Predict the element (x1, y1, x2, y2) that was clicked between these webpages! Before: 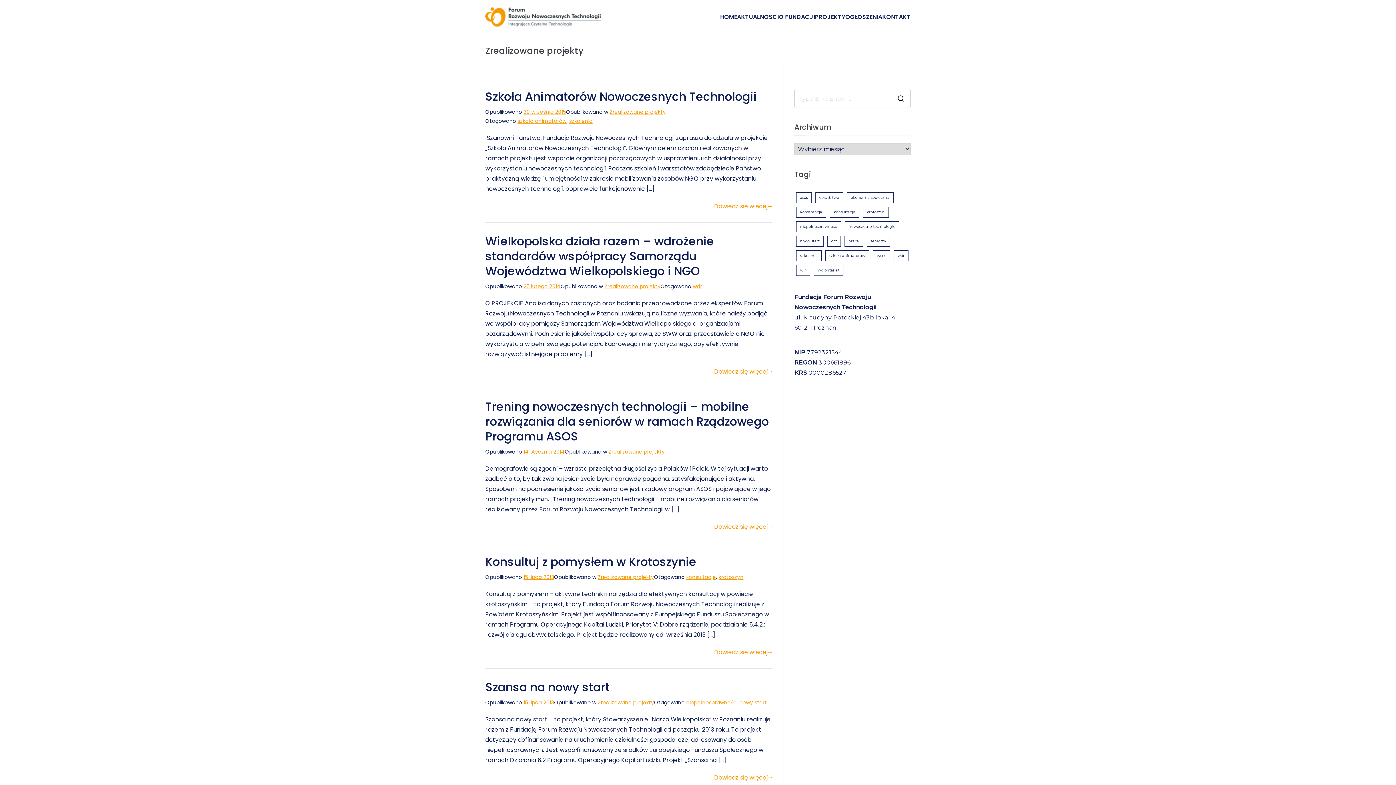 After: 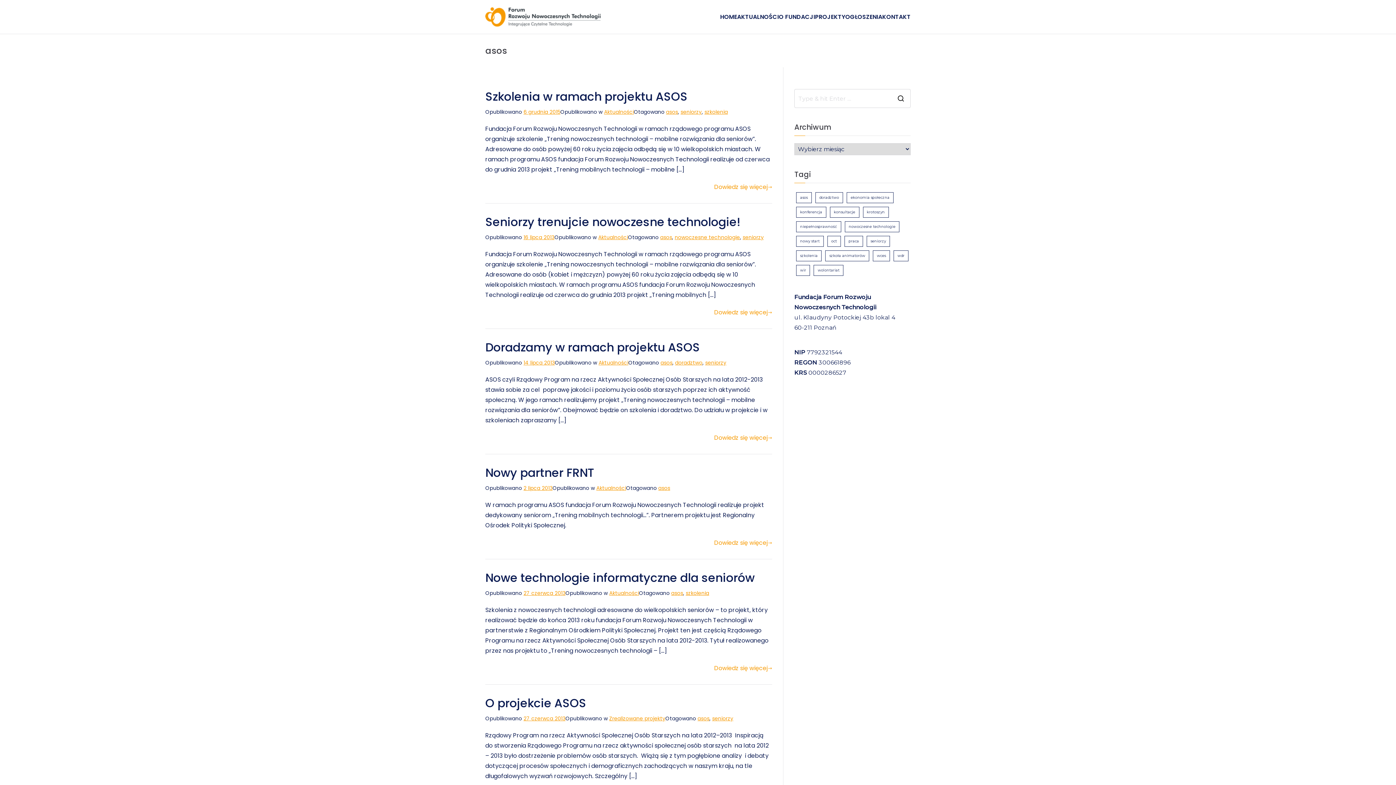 Action: bbox: (796, 192, 811, 203) label: asos (6 elementów)